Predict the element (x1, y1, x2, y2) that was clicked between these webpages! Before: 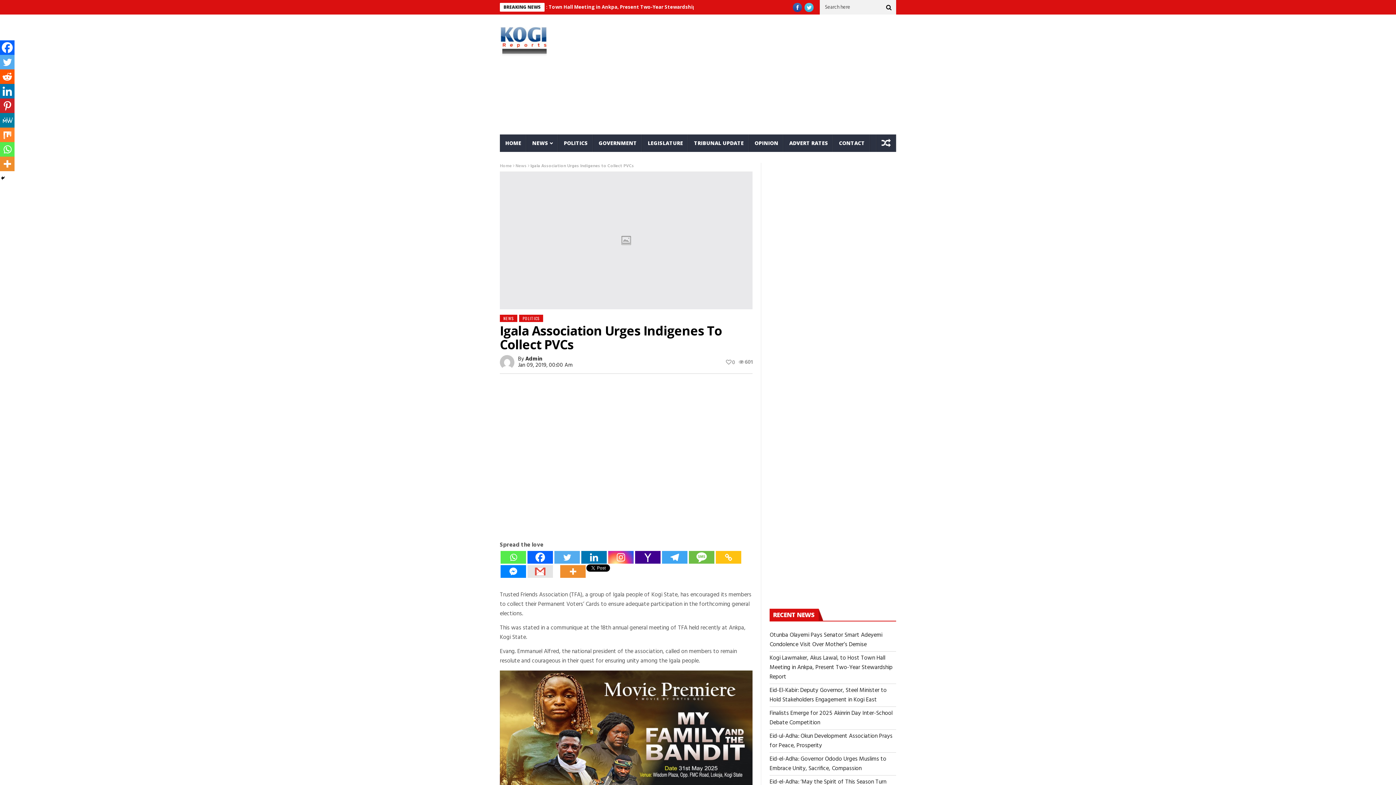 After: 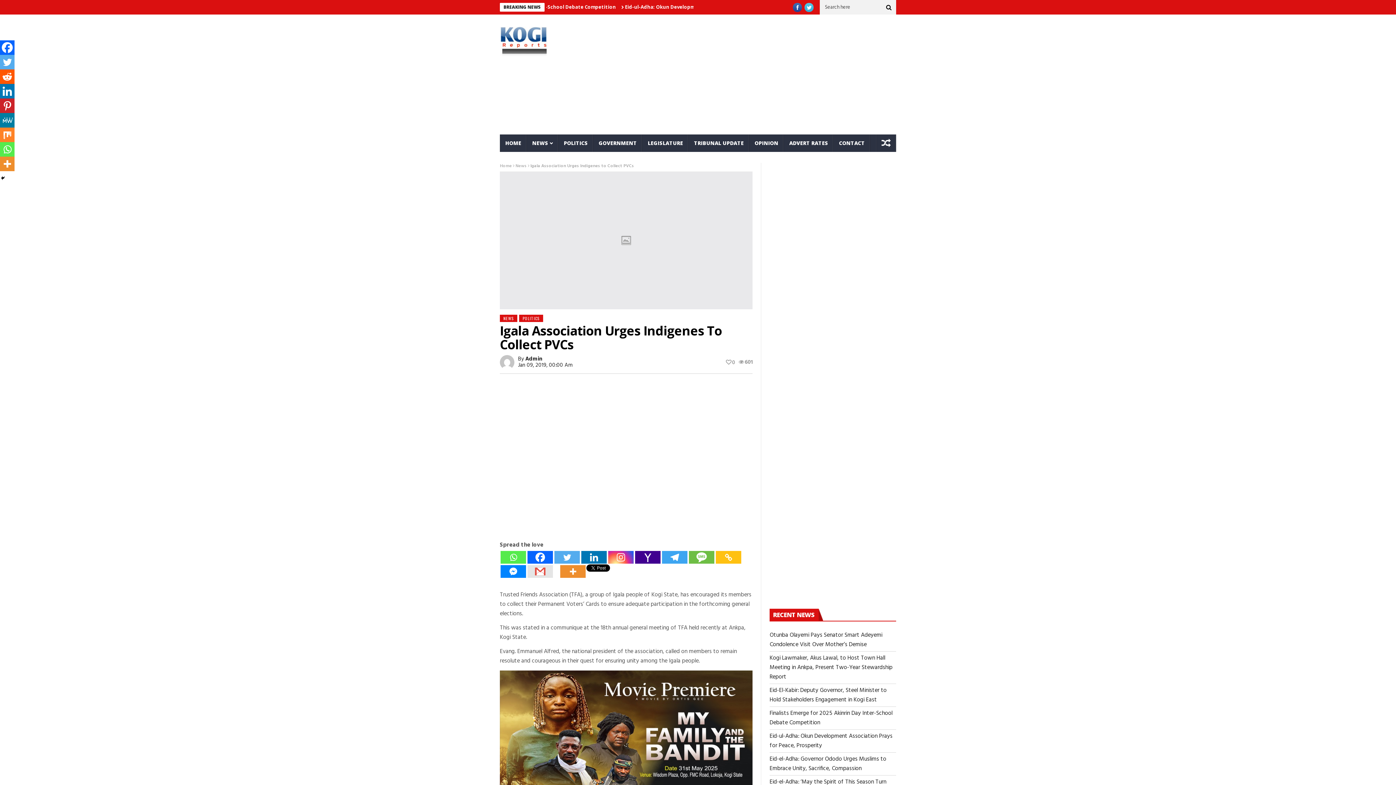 Action: label: MeWe bbox: (0, 113, 14, 127)